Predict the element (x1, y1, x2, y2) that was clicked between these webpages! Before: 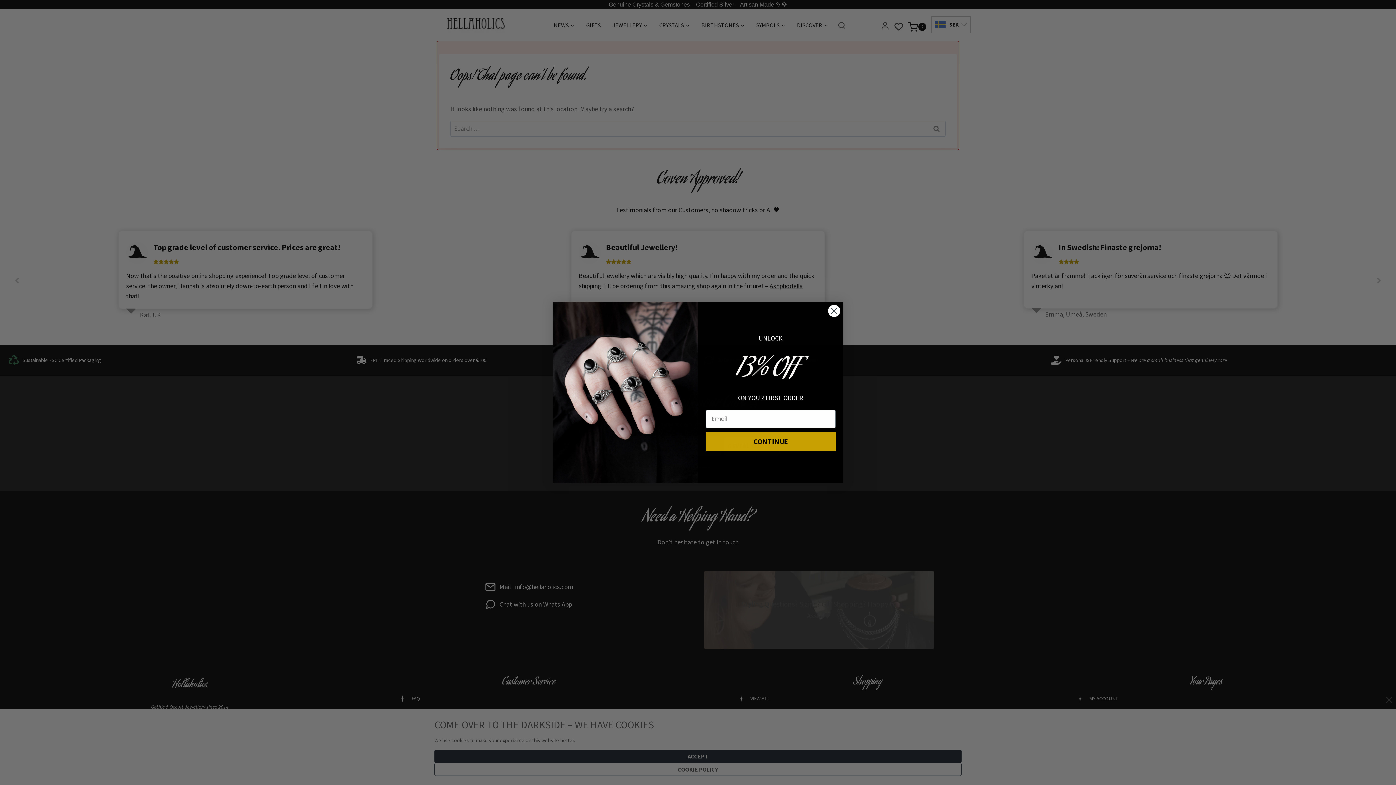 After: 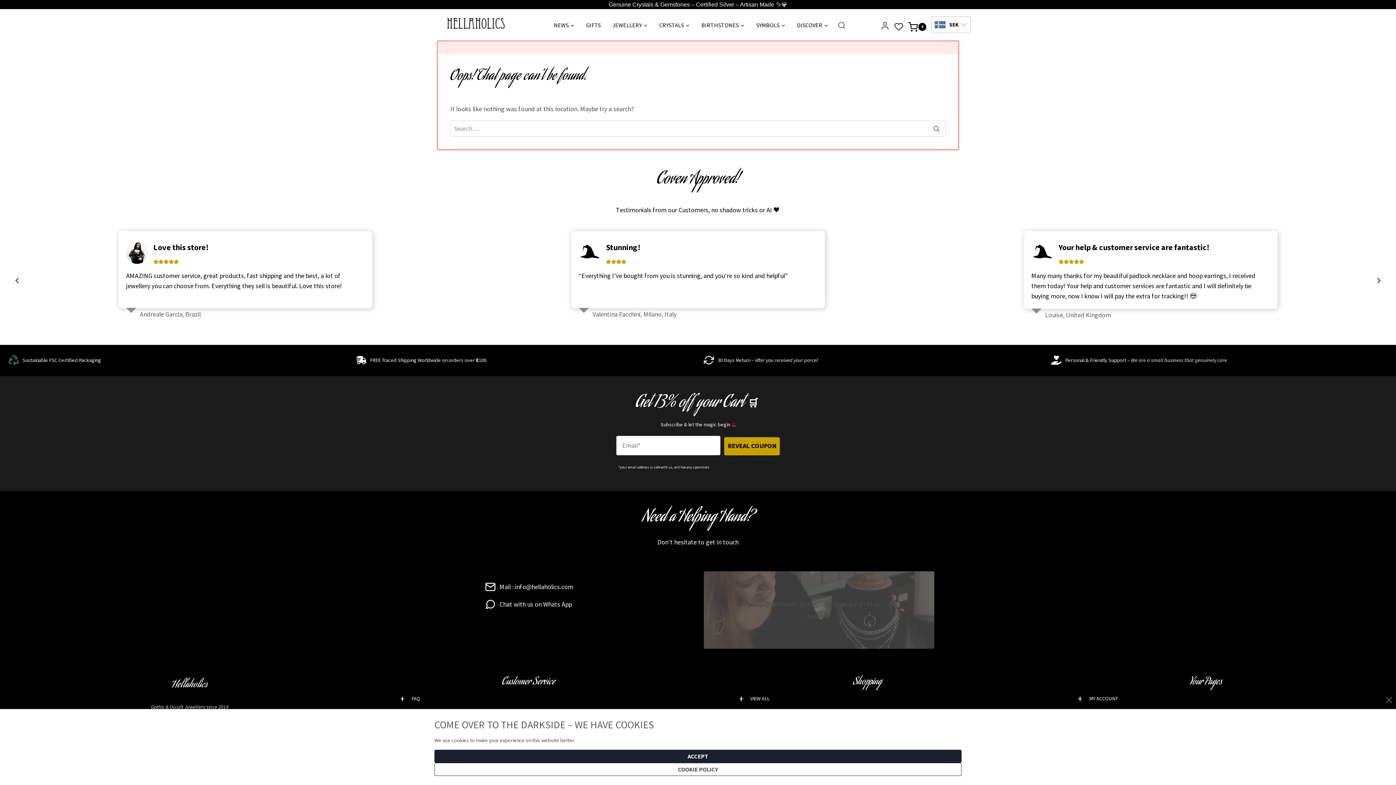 Action: label: Close dialog bbox: (828, 325, 840, 338)